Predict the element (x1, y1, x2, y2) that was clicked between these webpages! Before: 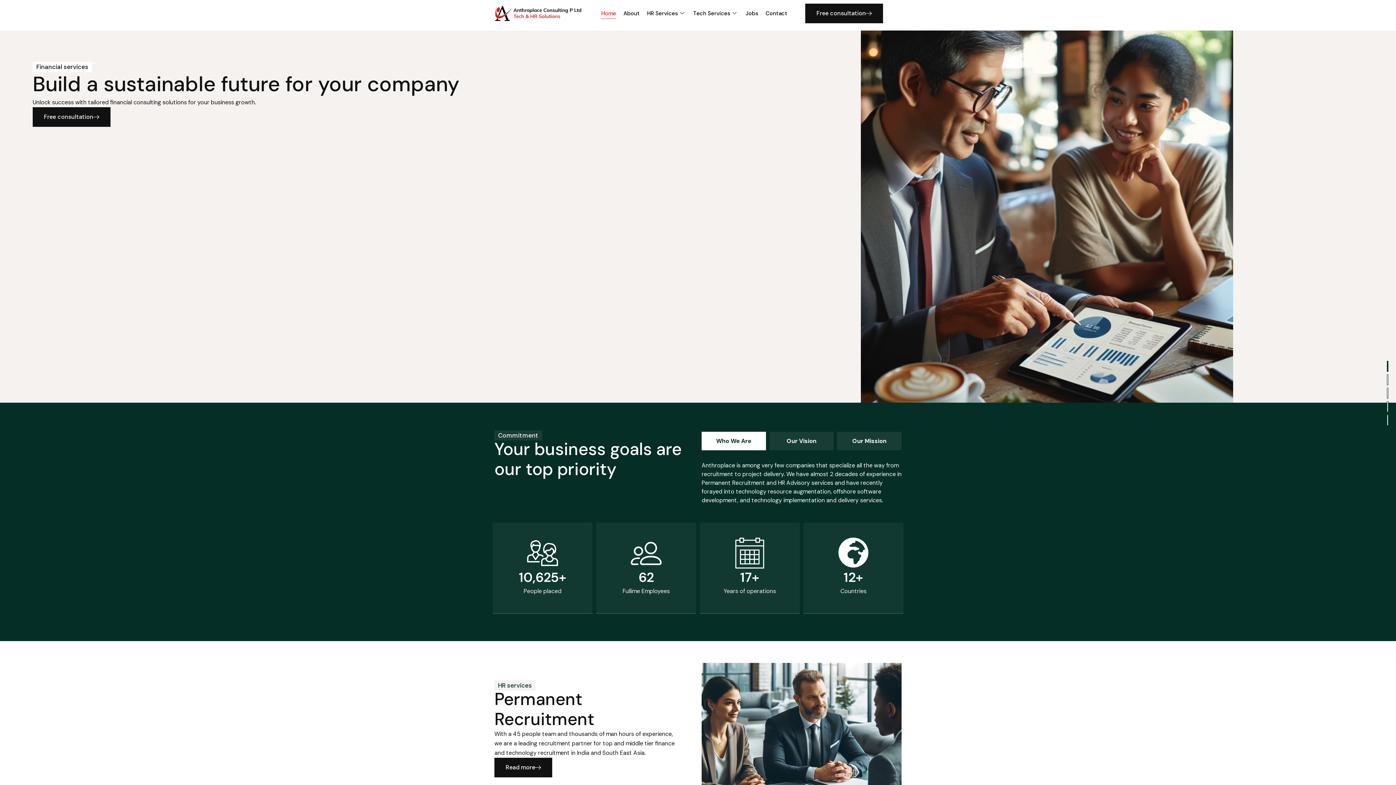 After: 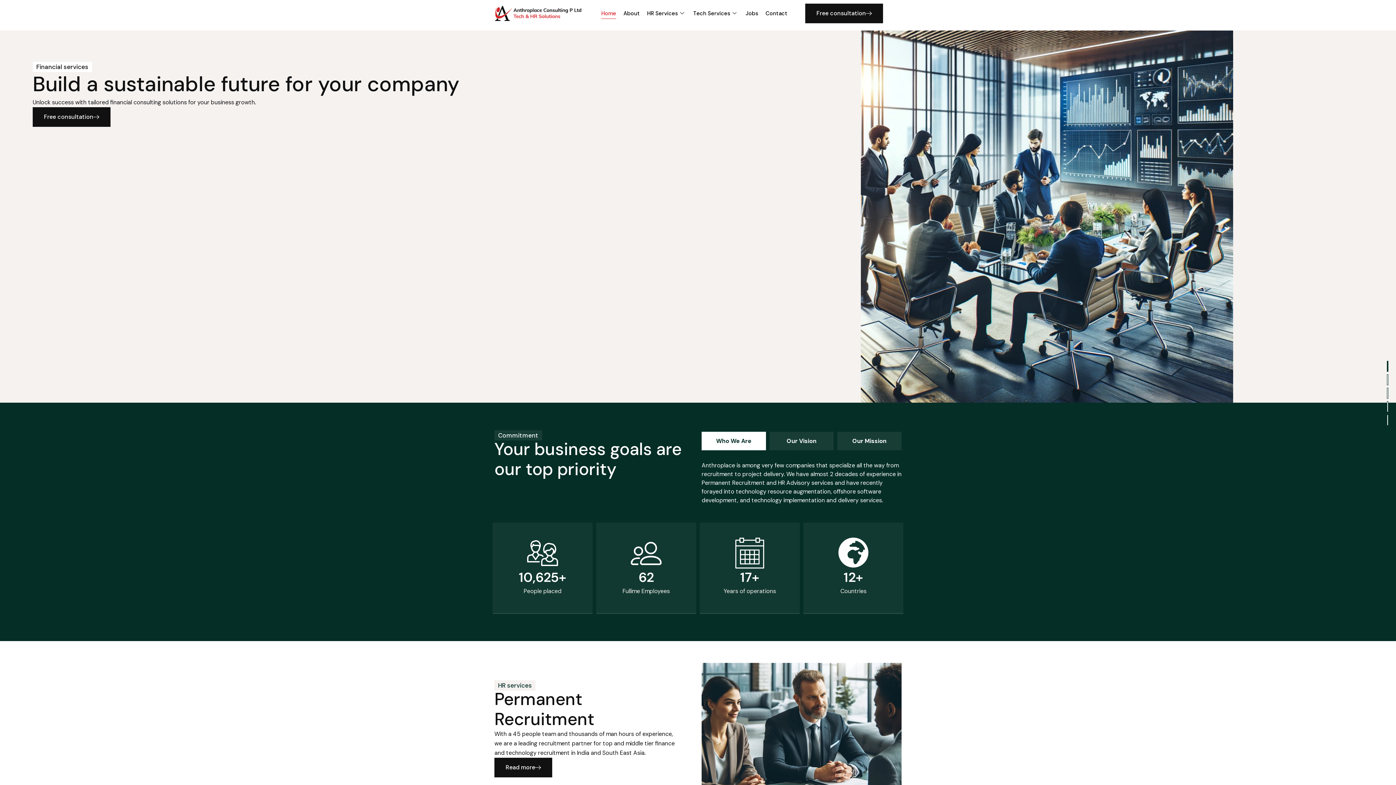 Action: bbox: (494, 5, 590, 21)